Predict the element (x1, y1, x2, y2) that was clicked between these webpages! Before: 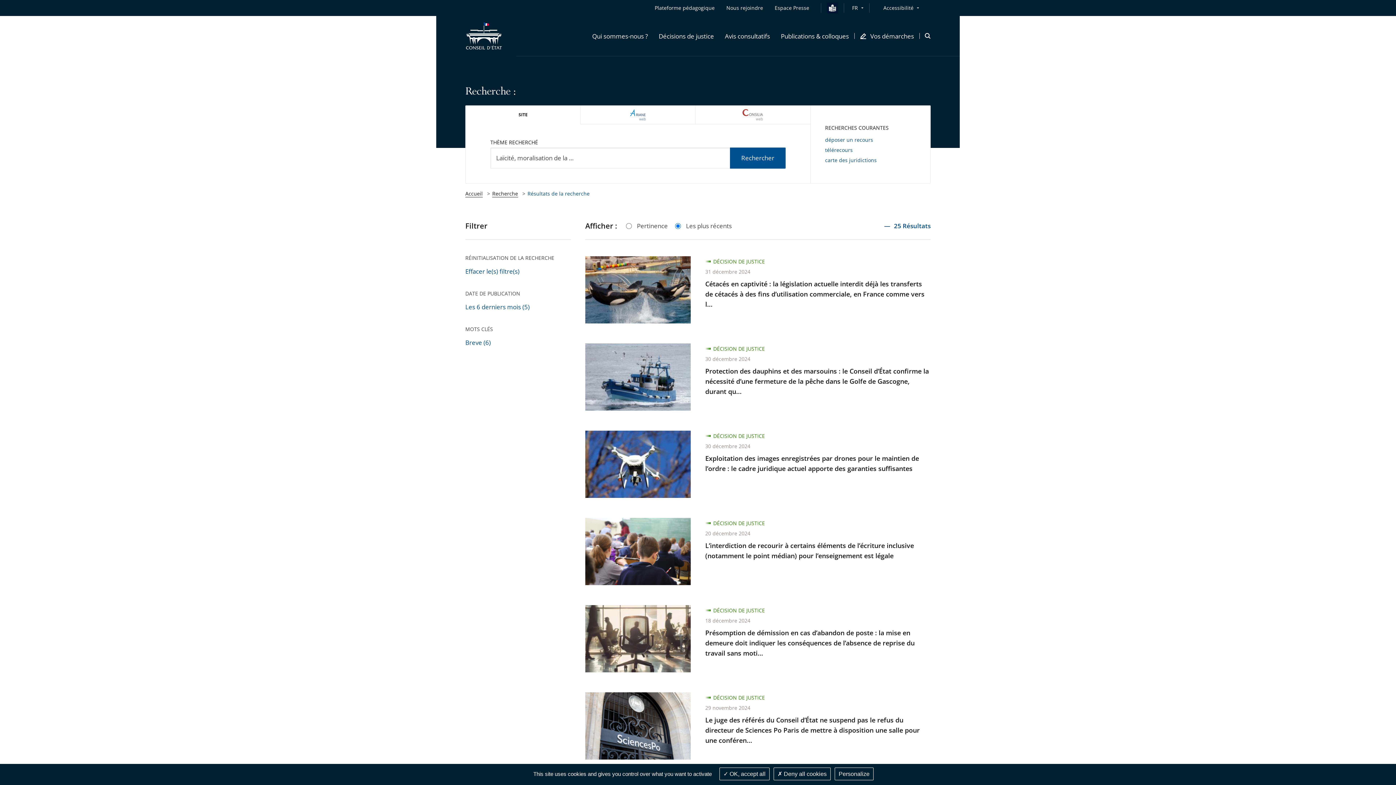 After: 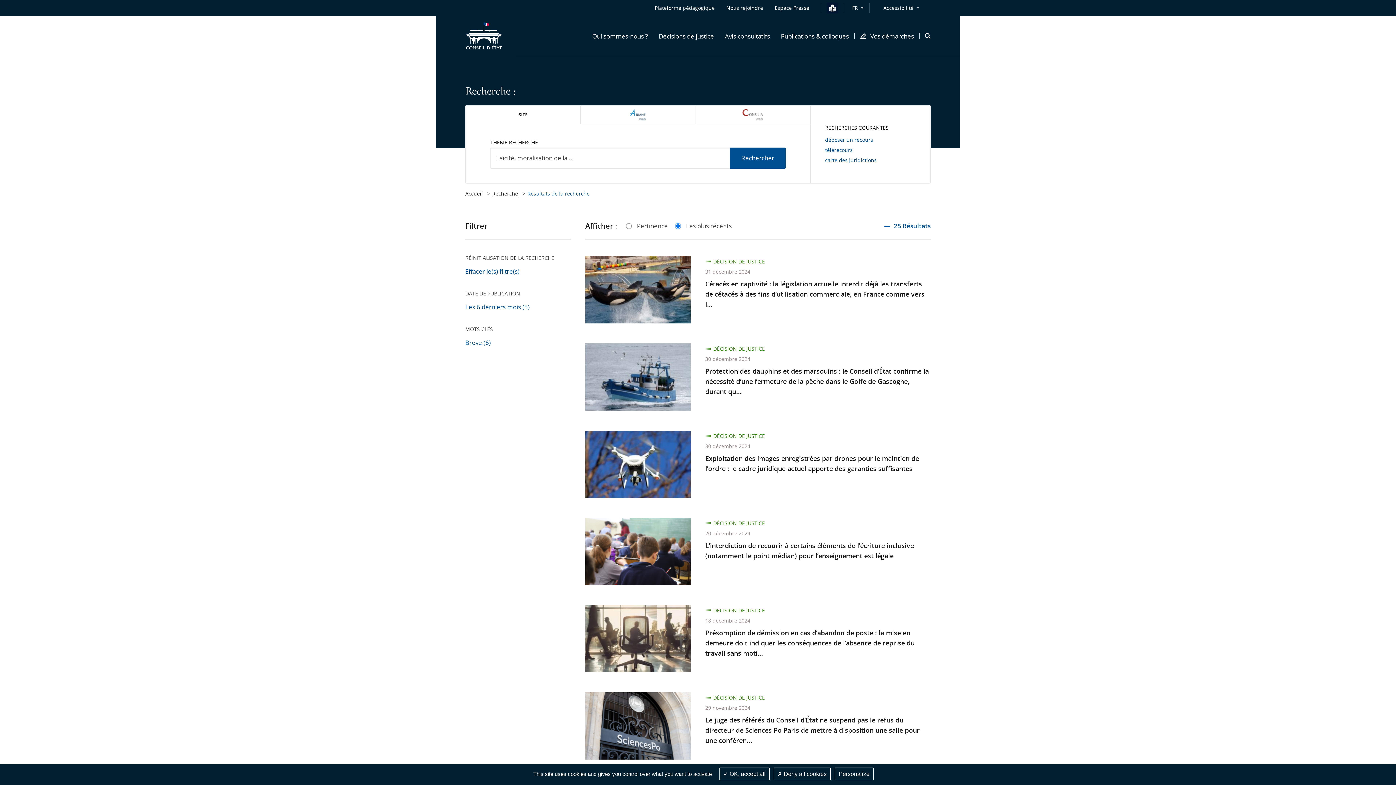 Action: bbox: (465, 105, 580, 124) label: SITE